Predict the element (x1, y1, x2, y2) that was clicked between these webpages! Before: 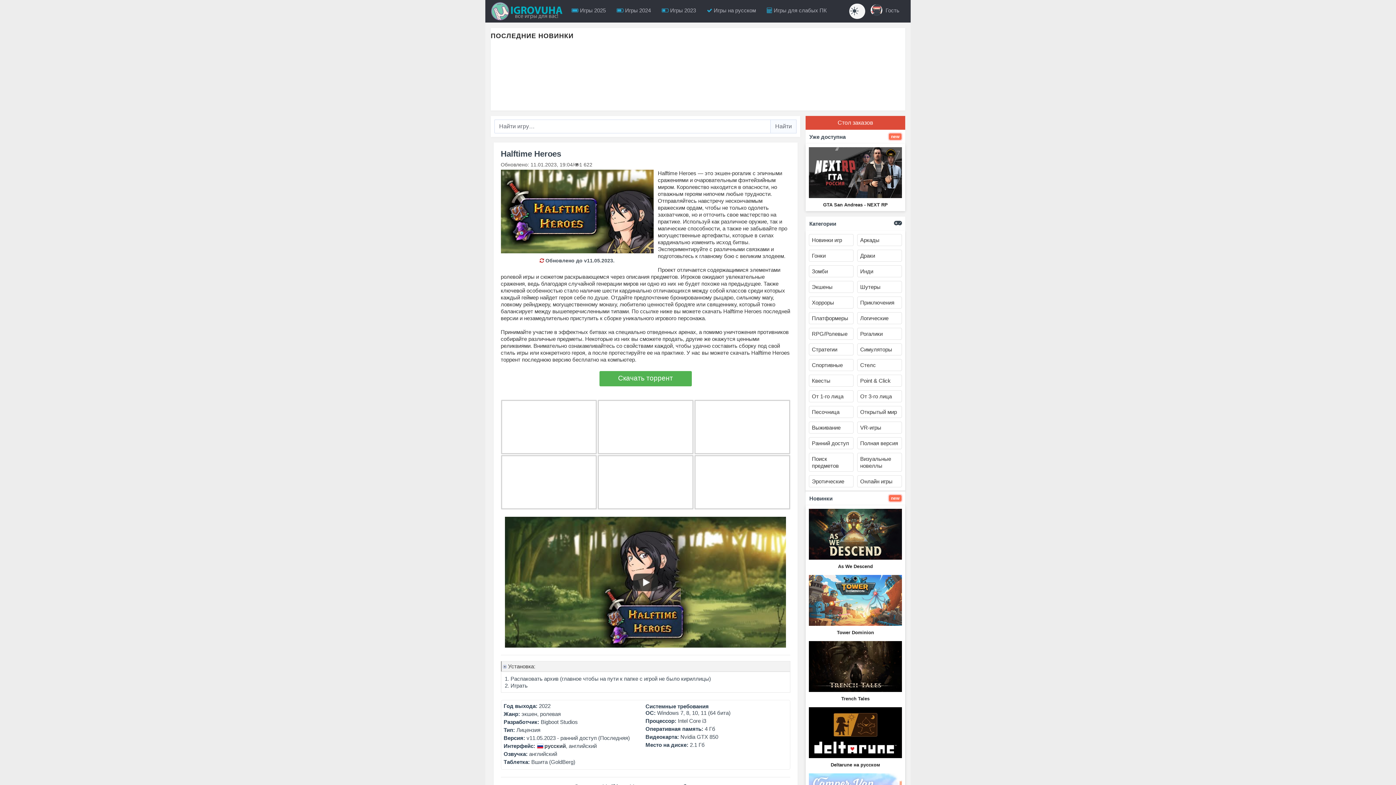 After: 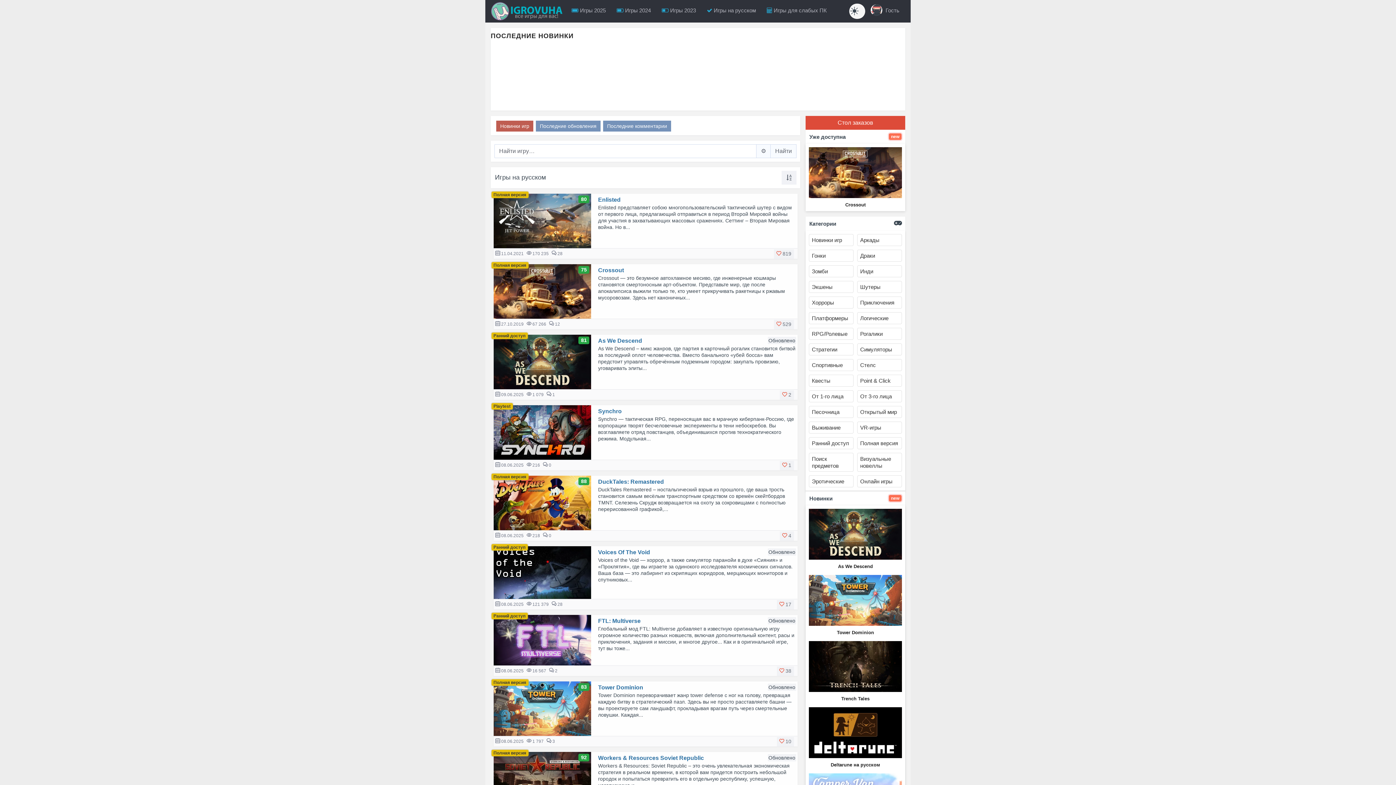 Action: bbox: (701, 0, 761, 22) label:  Игры на русском